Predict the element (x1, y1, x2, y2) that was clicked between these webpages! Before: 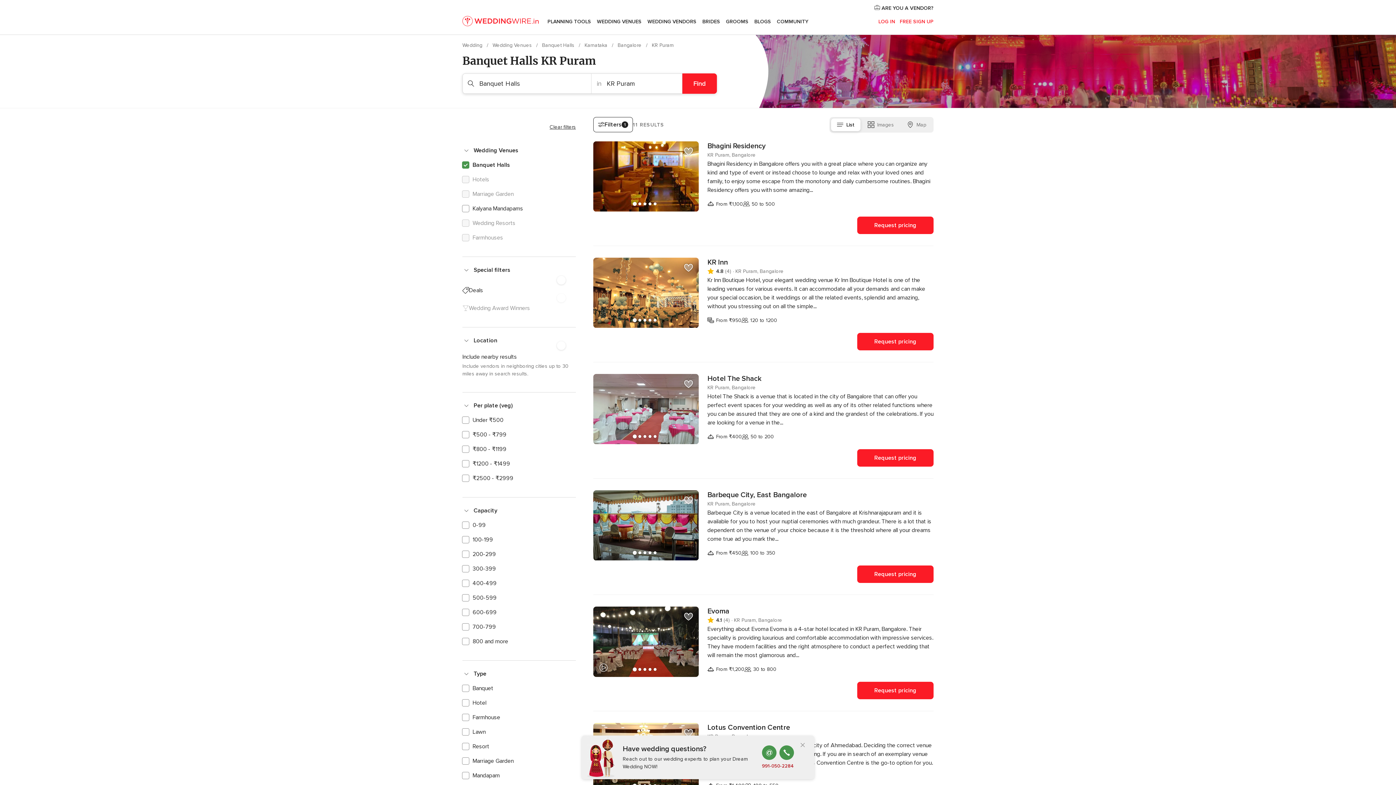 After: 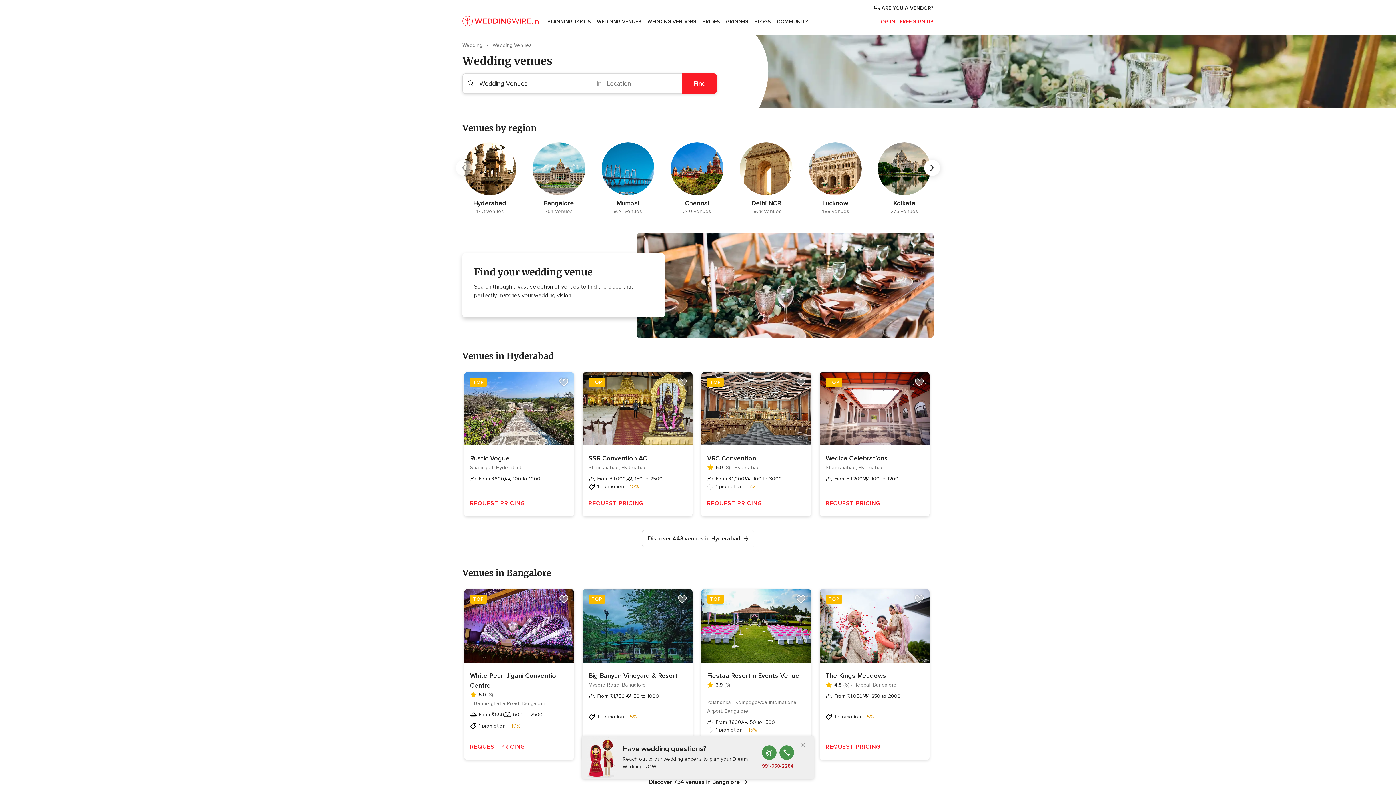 Action: bbox: (492, 42, 533, 48) label: Wedding Venues 